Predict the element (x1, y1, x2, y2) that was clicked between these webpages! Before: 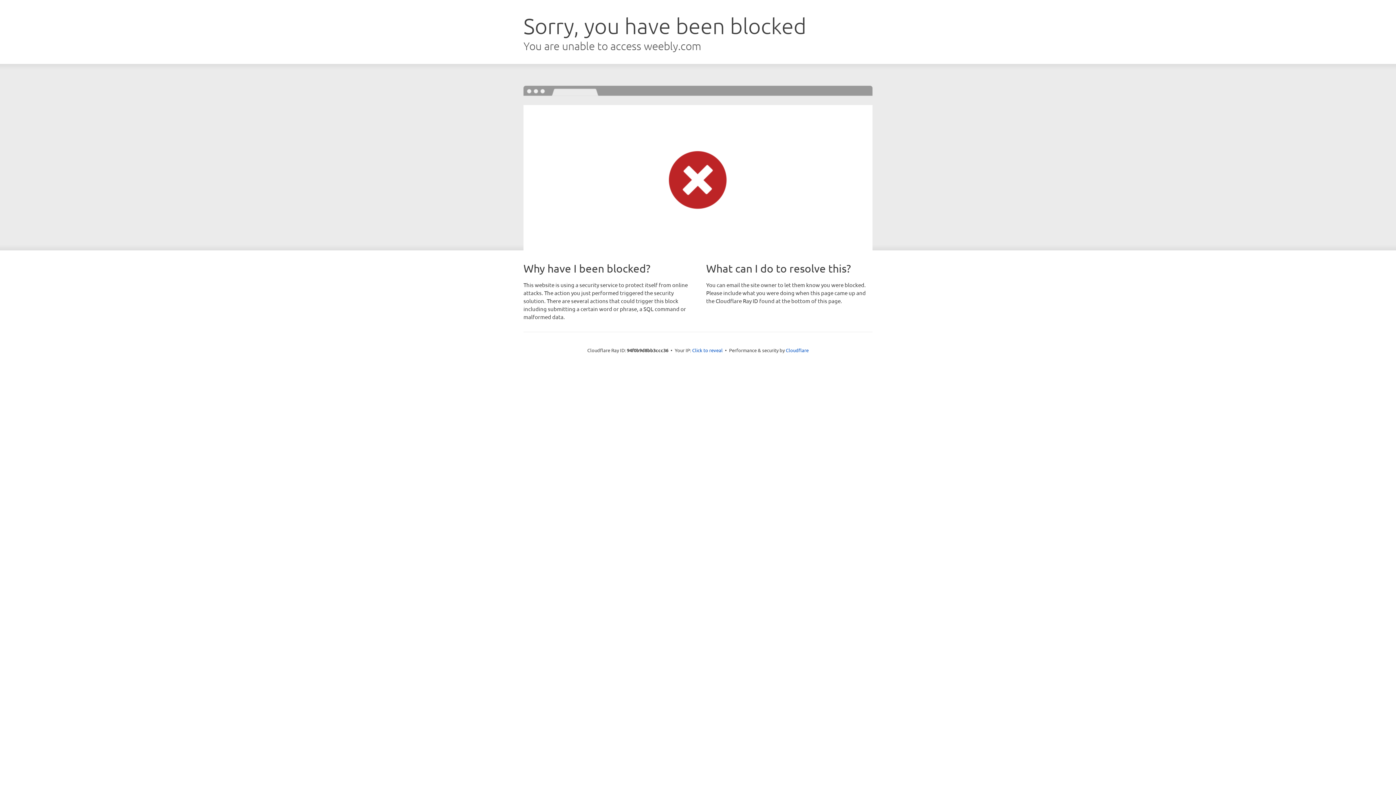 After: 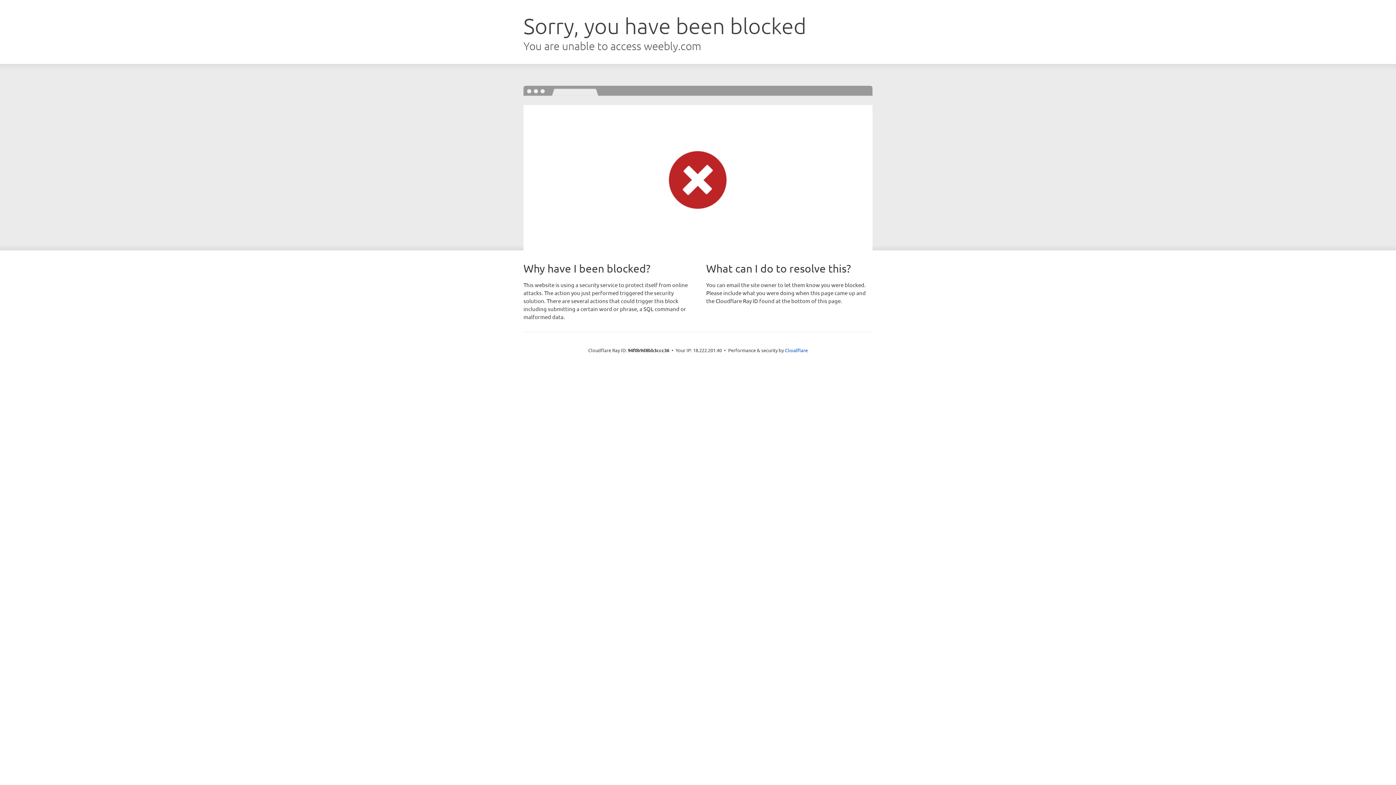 Action: bbox: (692, 346, 722, 353) label: Click to reveal